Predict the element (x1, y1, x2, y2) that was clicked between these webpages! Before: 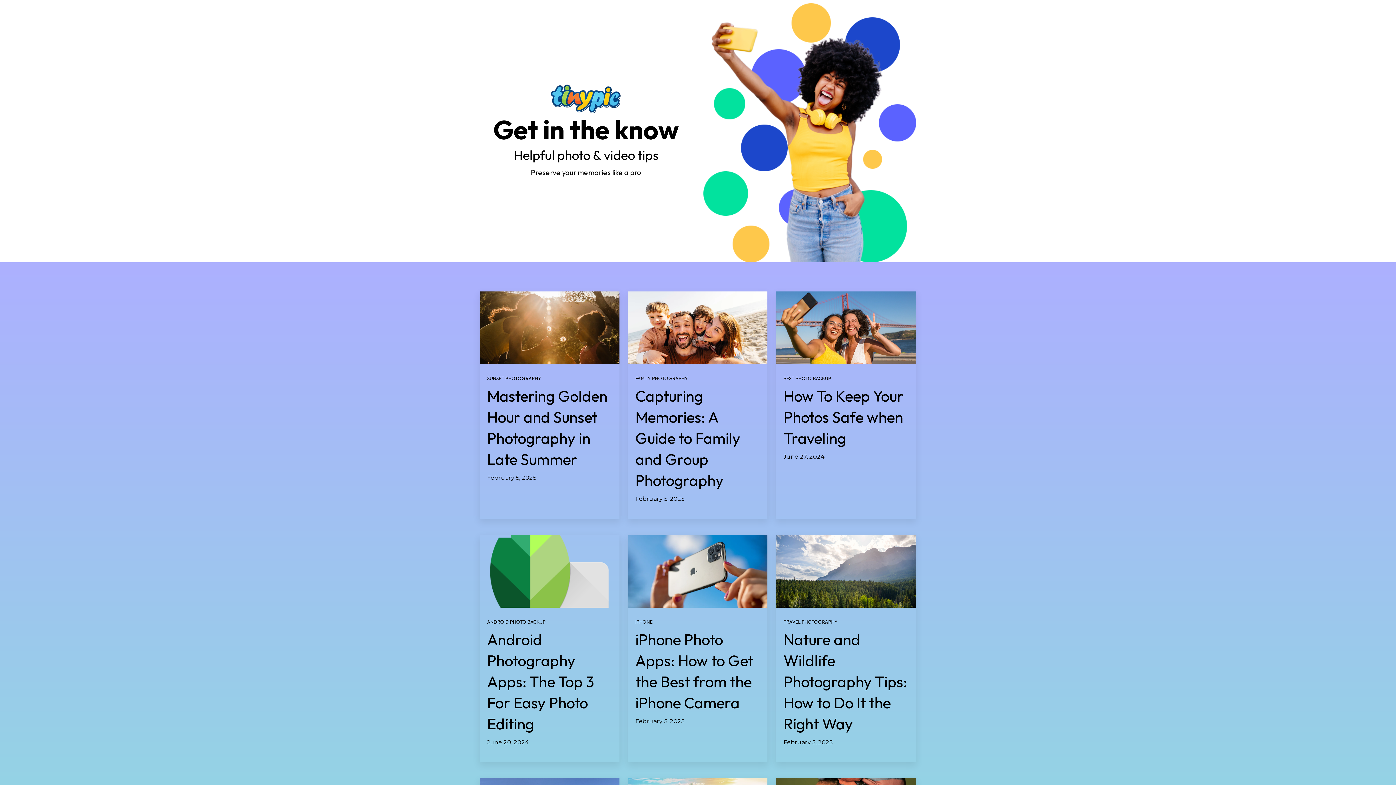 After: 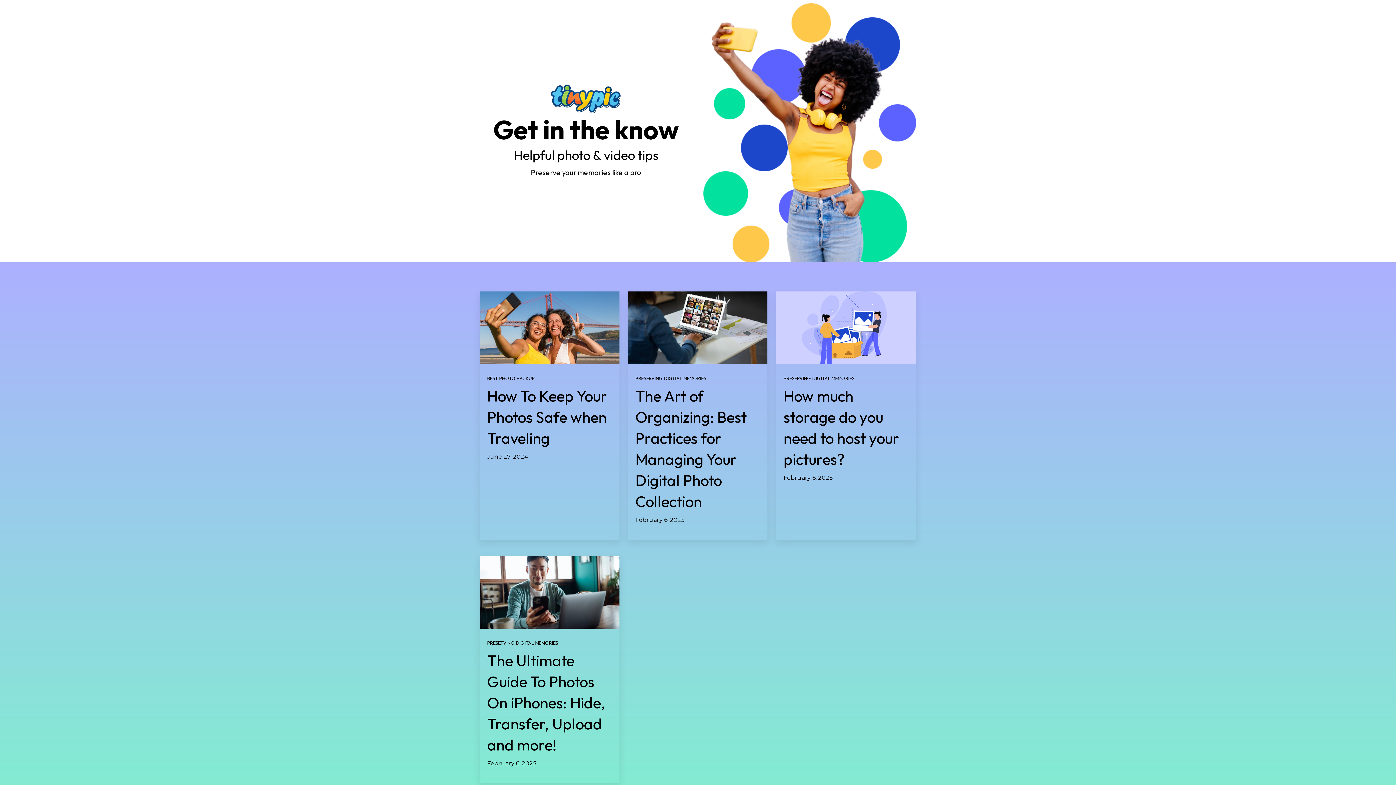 Action: bbox: (783, 375, 831, 381) label: BEST PHOTO BACKUP